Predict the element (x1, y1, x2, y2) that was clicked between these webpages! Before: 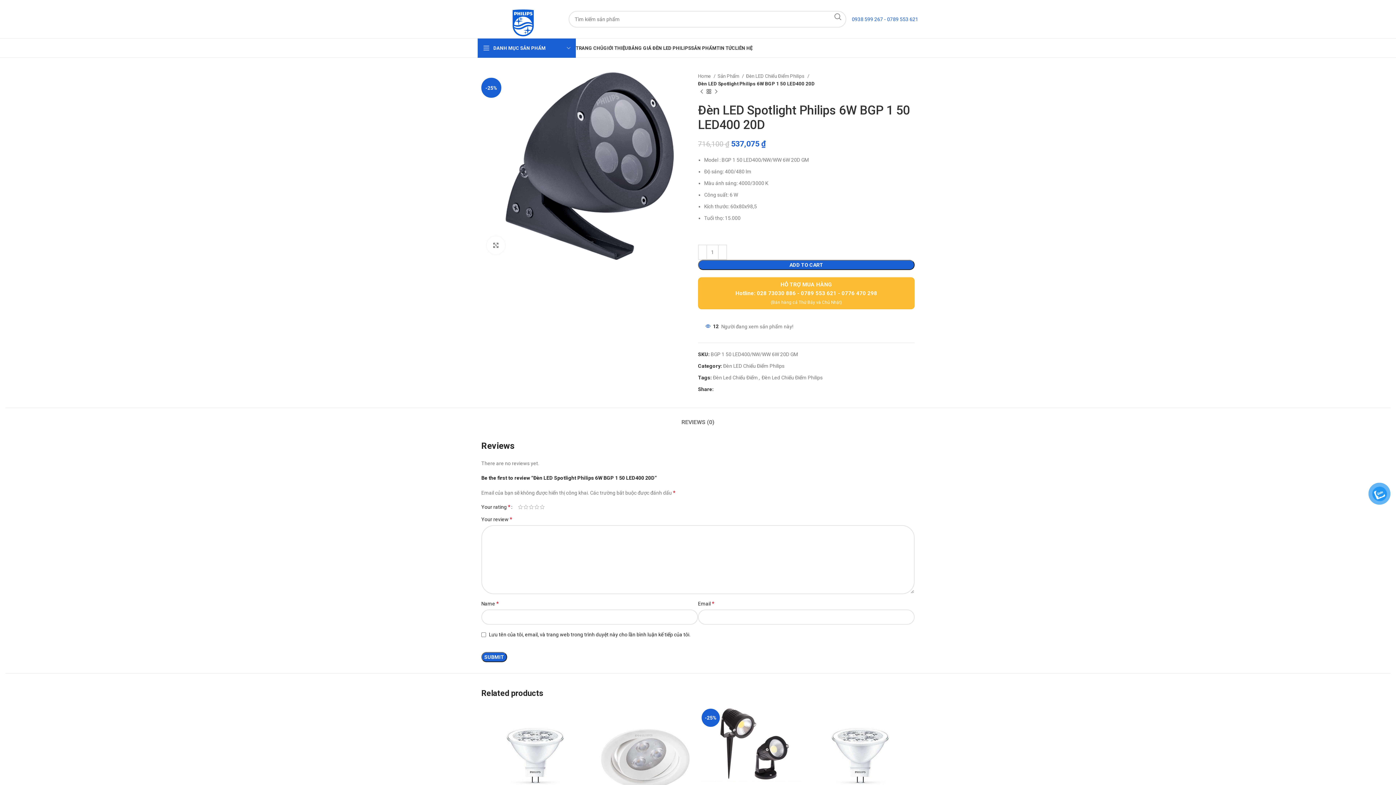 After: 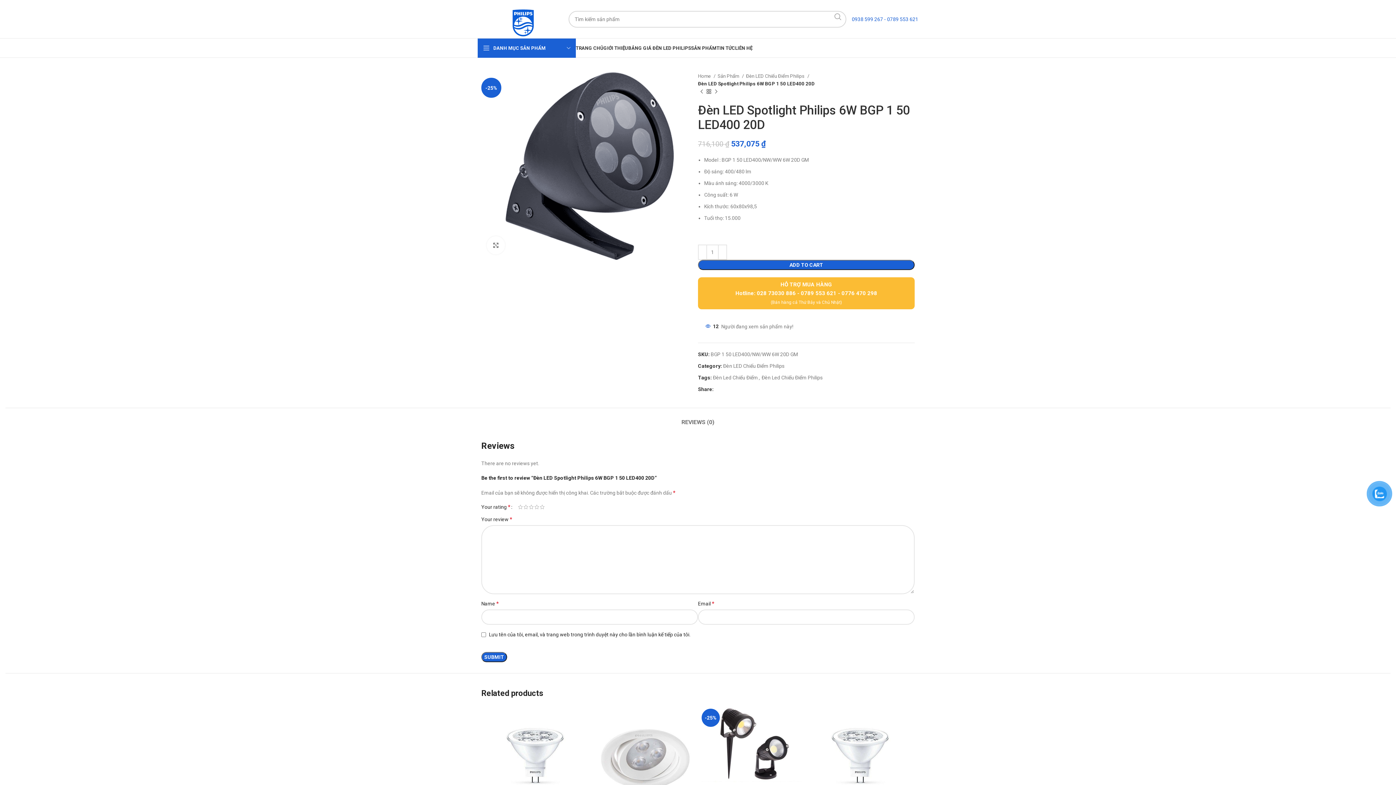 Action: bbox: (829, 10, 846, 22) label: Search 